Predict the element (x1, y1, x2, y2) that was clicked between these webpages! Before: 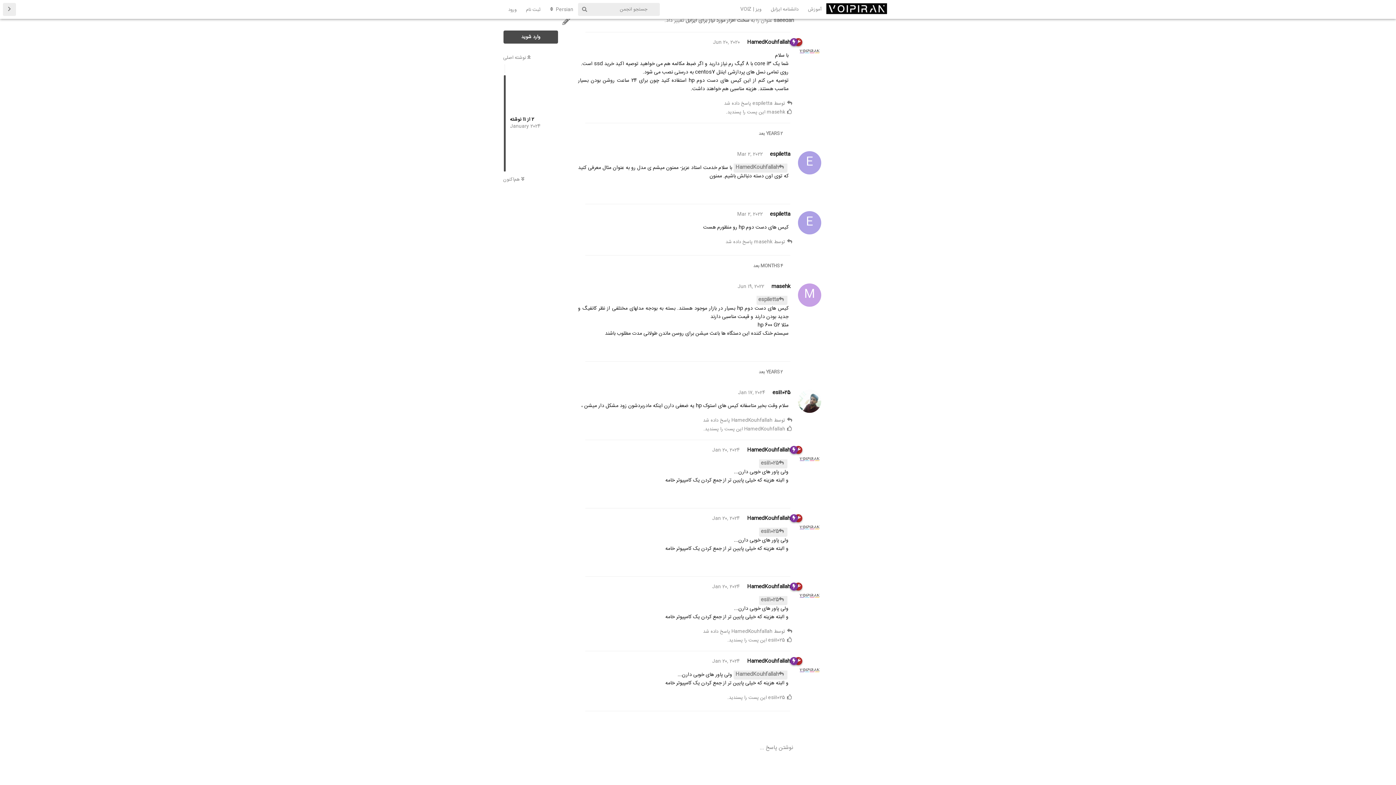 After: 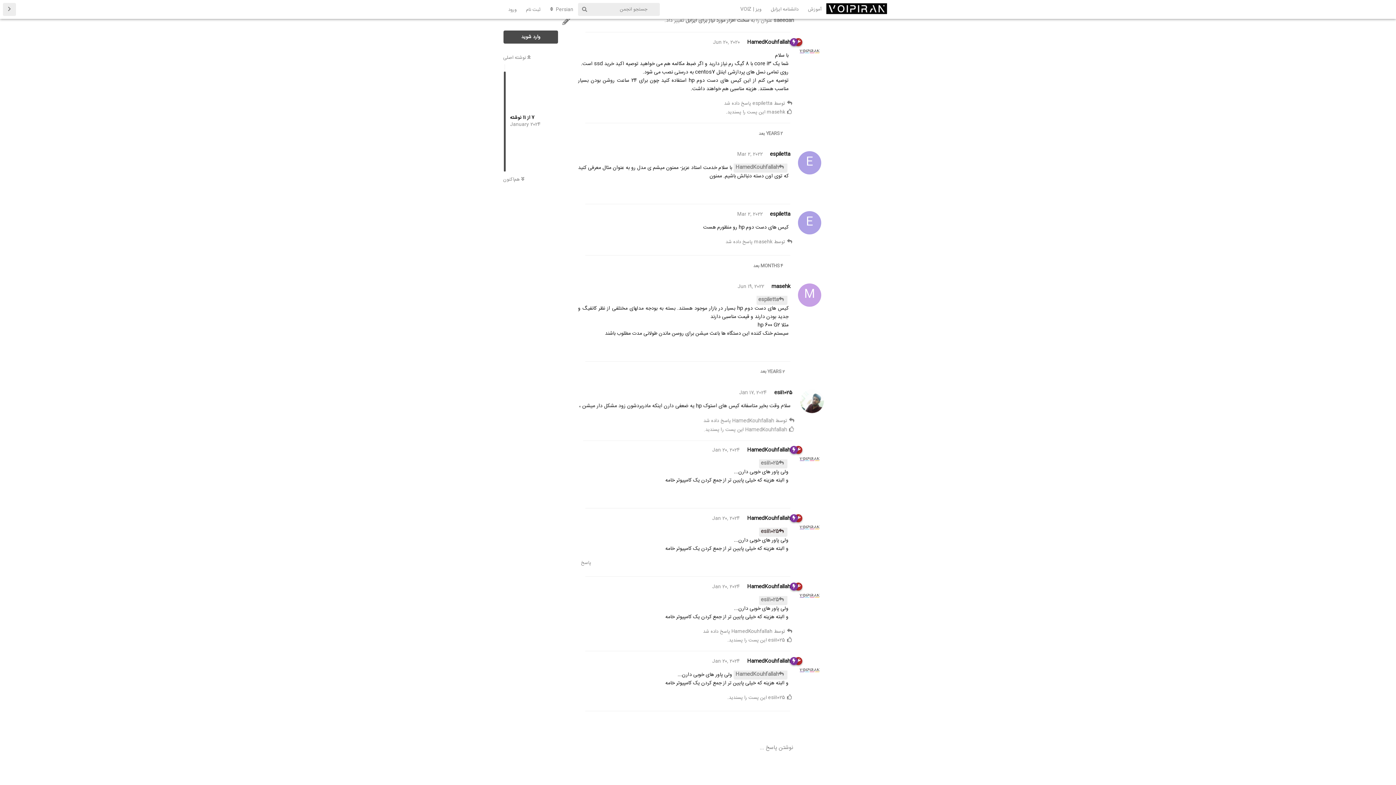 Action: bbox: (759, 526, 787, 537) label: esii1025